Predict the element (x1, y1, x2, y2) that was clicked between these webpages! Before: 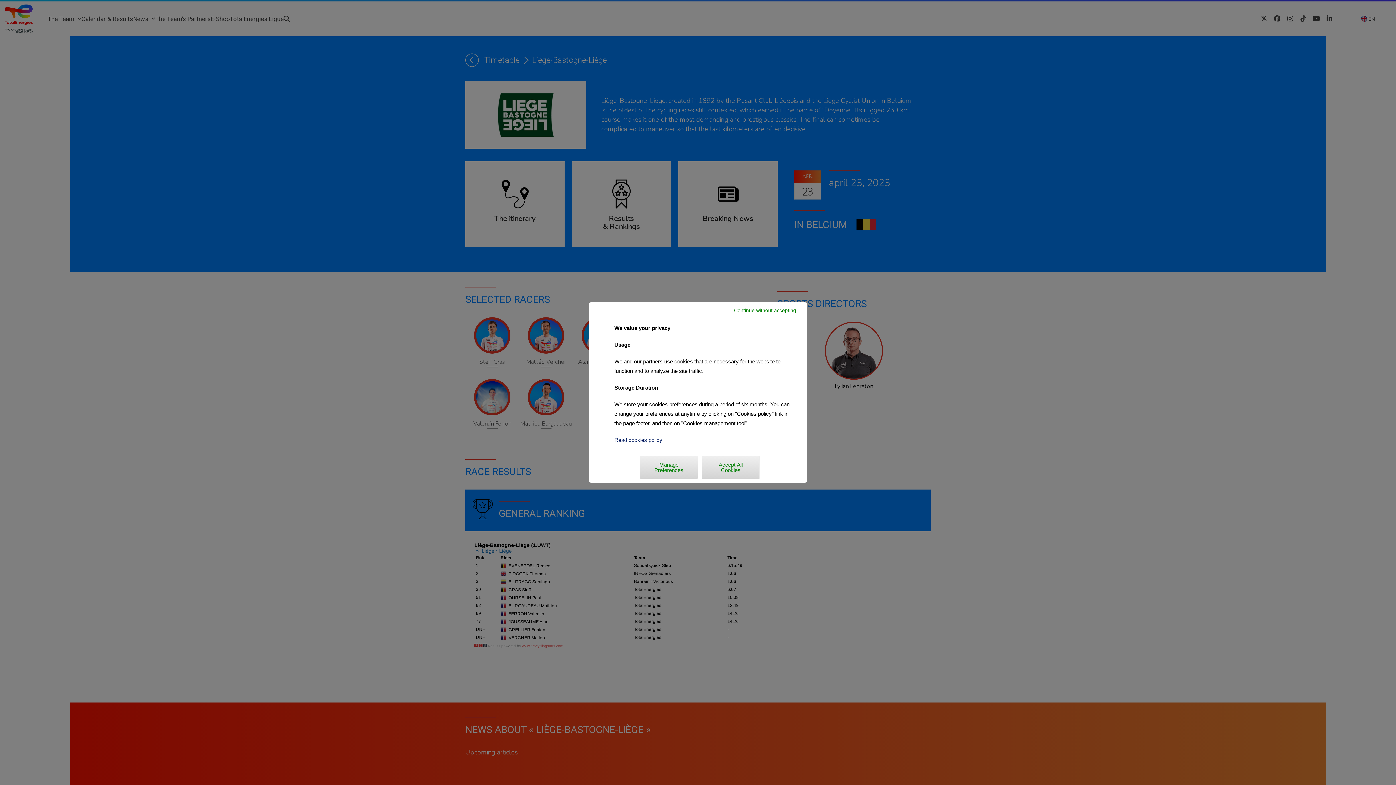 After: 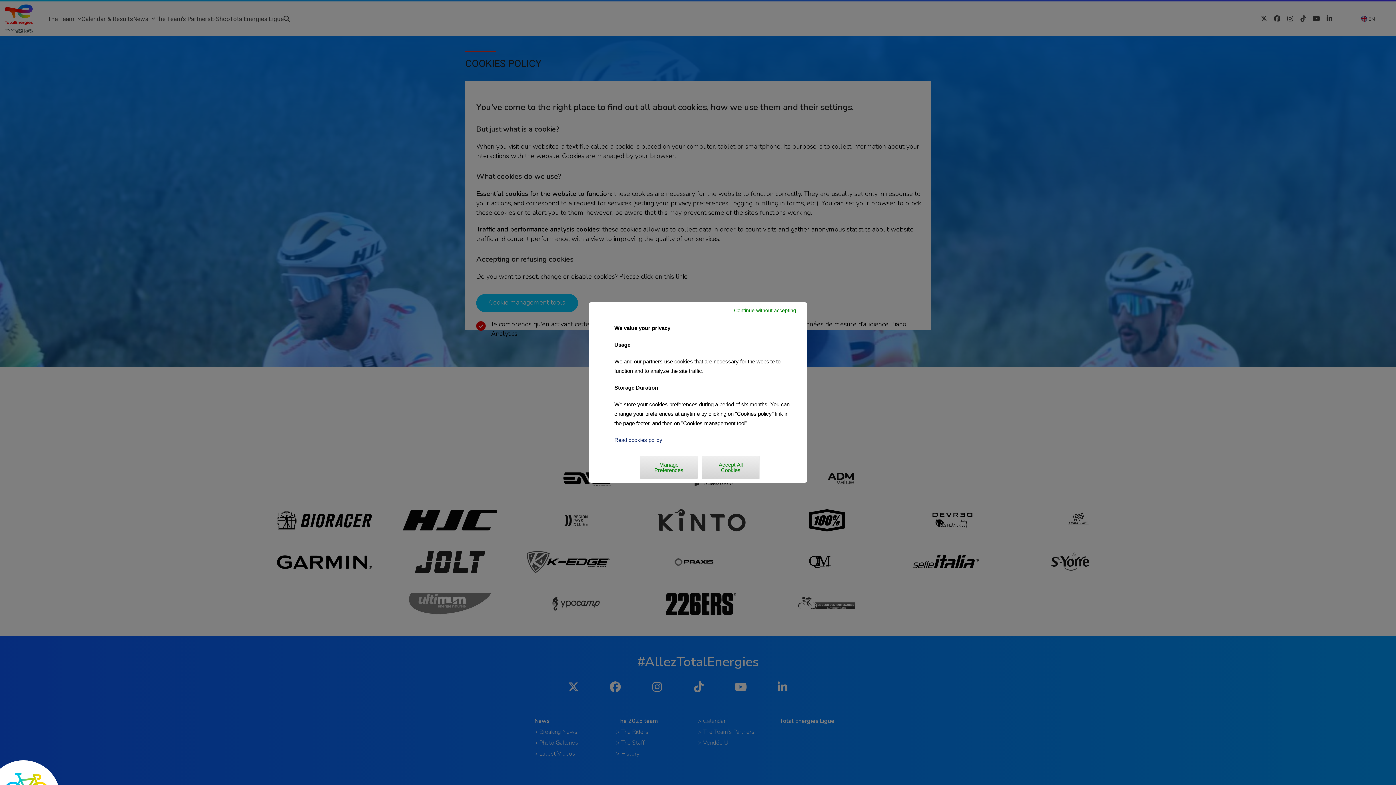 Action: label: Read cookies policy bbox: (614, 437, 662, 443)